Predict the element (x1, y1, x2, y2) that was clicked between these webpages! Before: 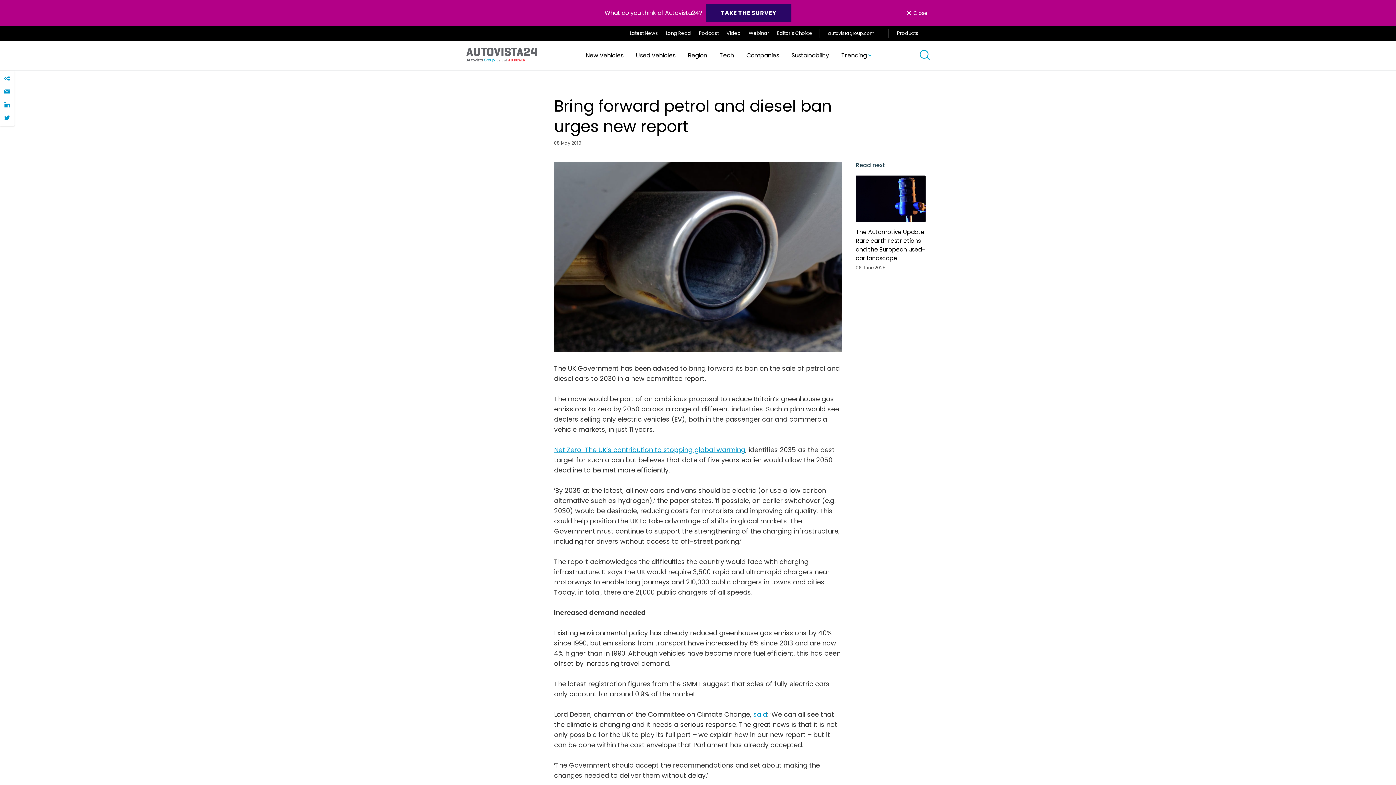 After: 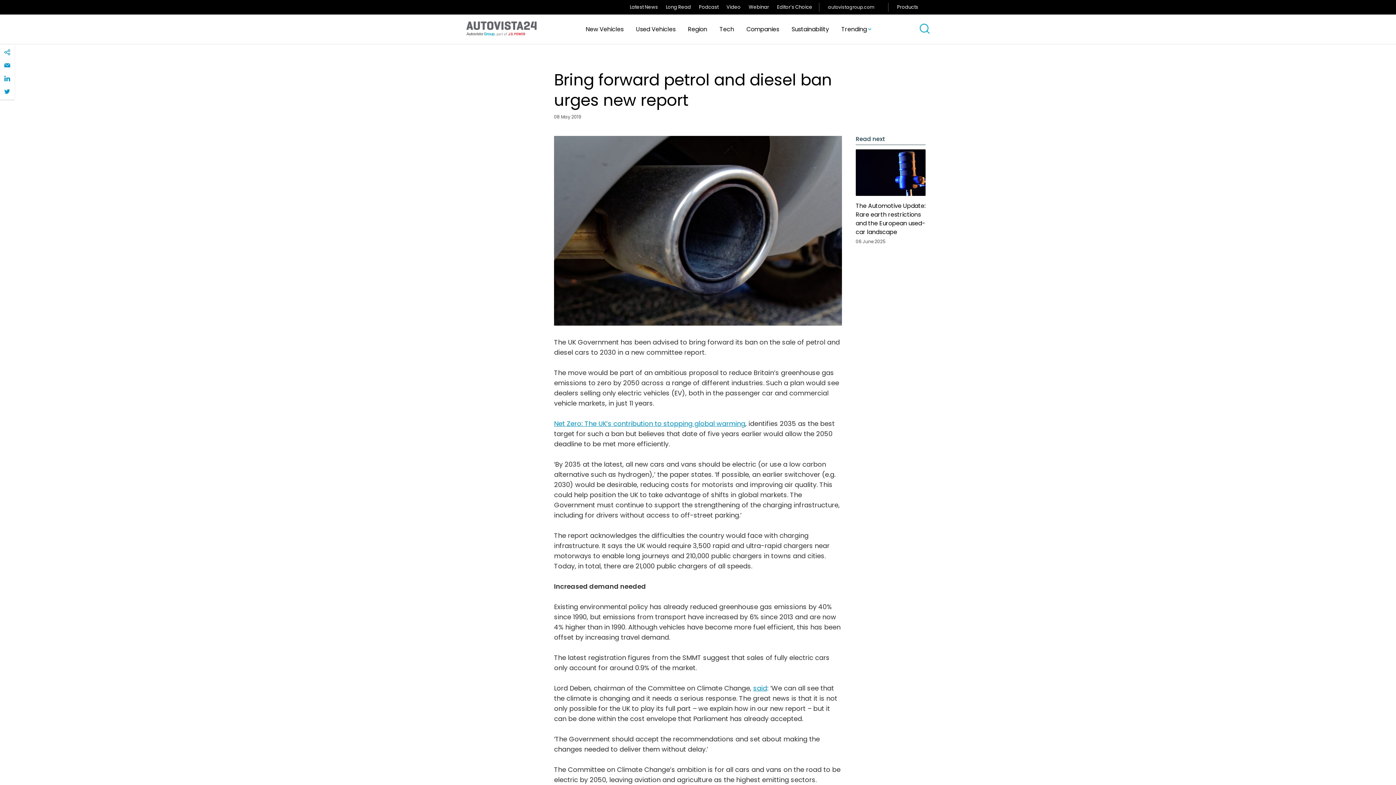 Action: bbox: (903, 6, 930, 19) label: ×
Close